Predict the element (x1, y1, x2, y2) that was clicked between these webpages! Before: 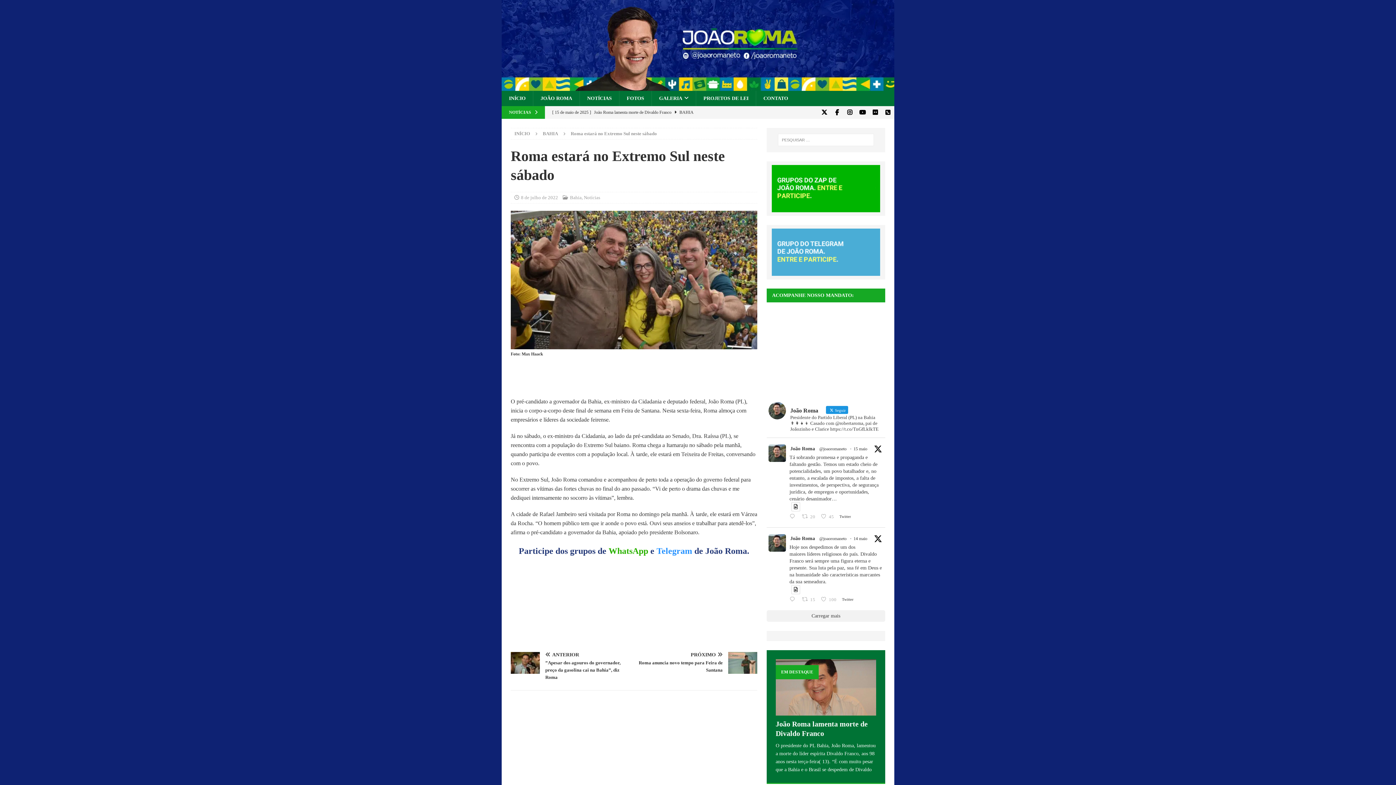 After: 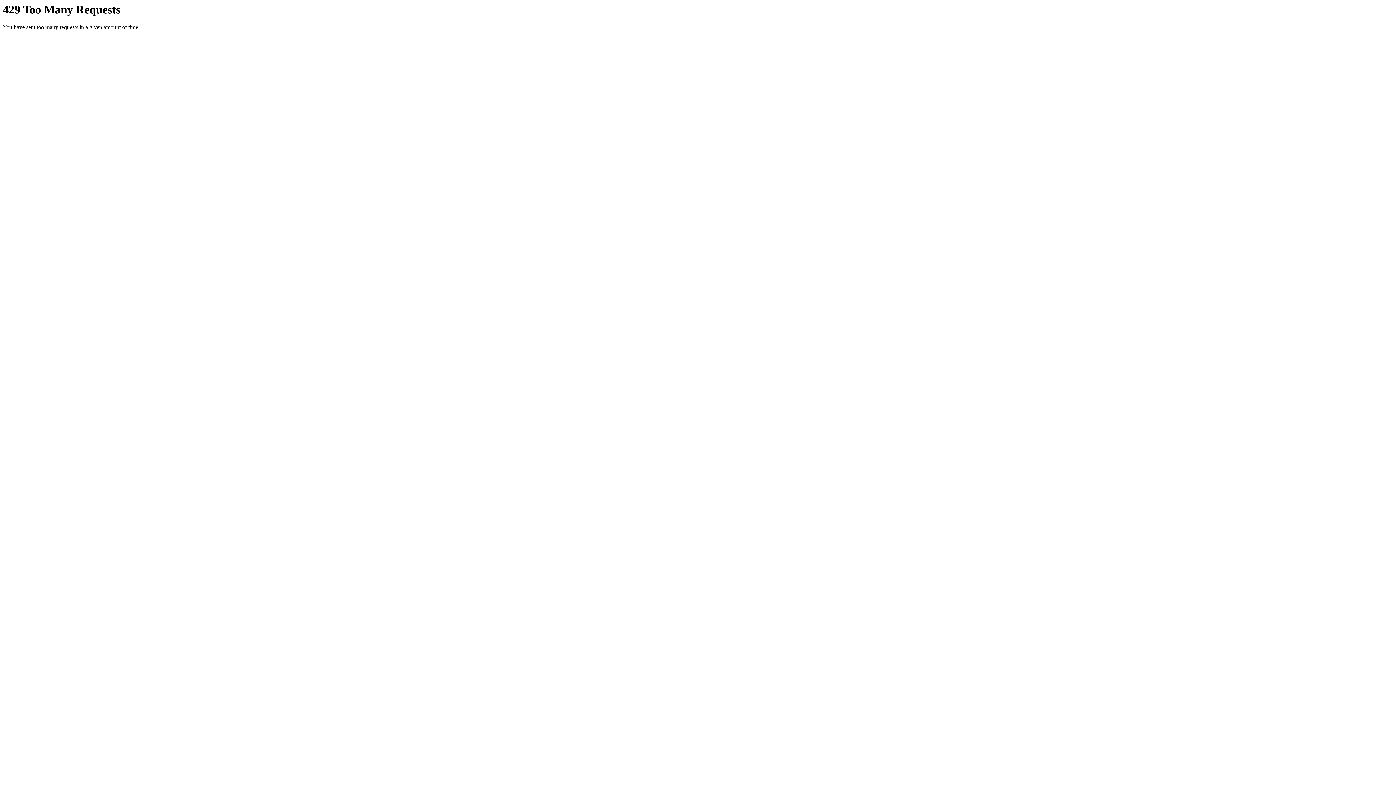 Action: bbox: (869, 106, 881, 118) label: flickr